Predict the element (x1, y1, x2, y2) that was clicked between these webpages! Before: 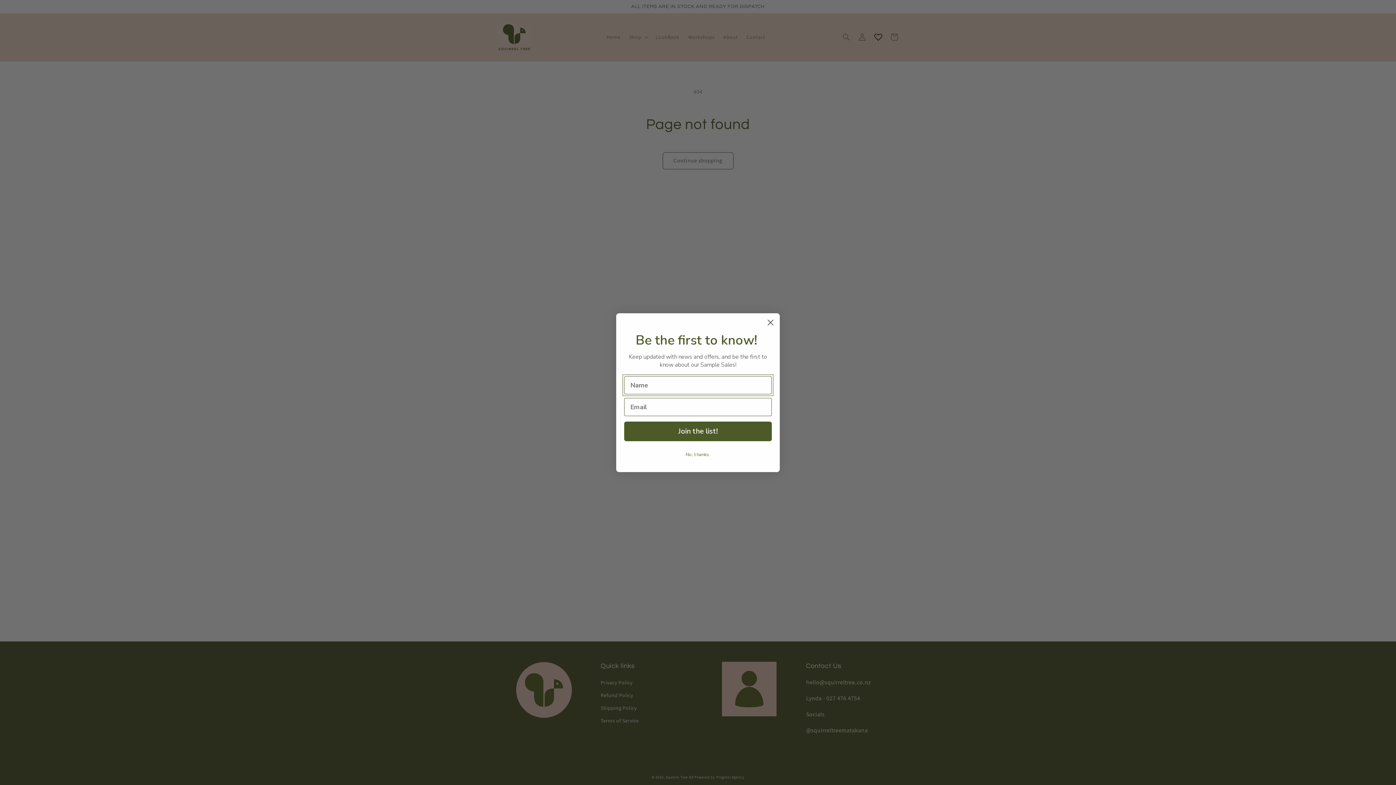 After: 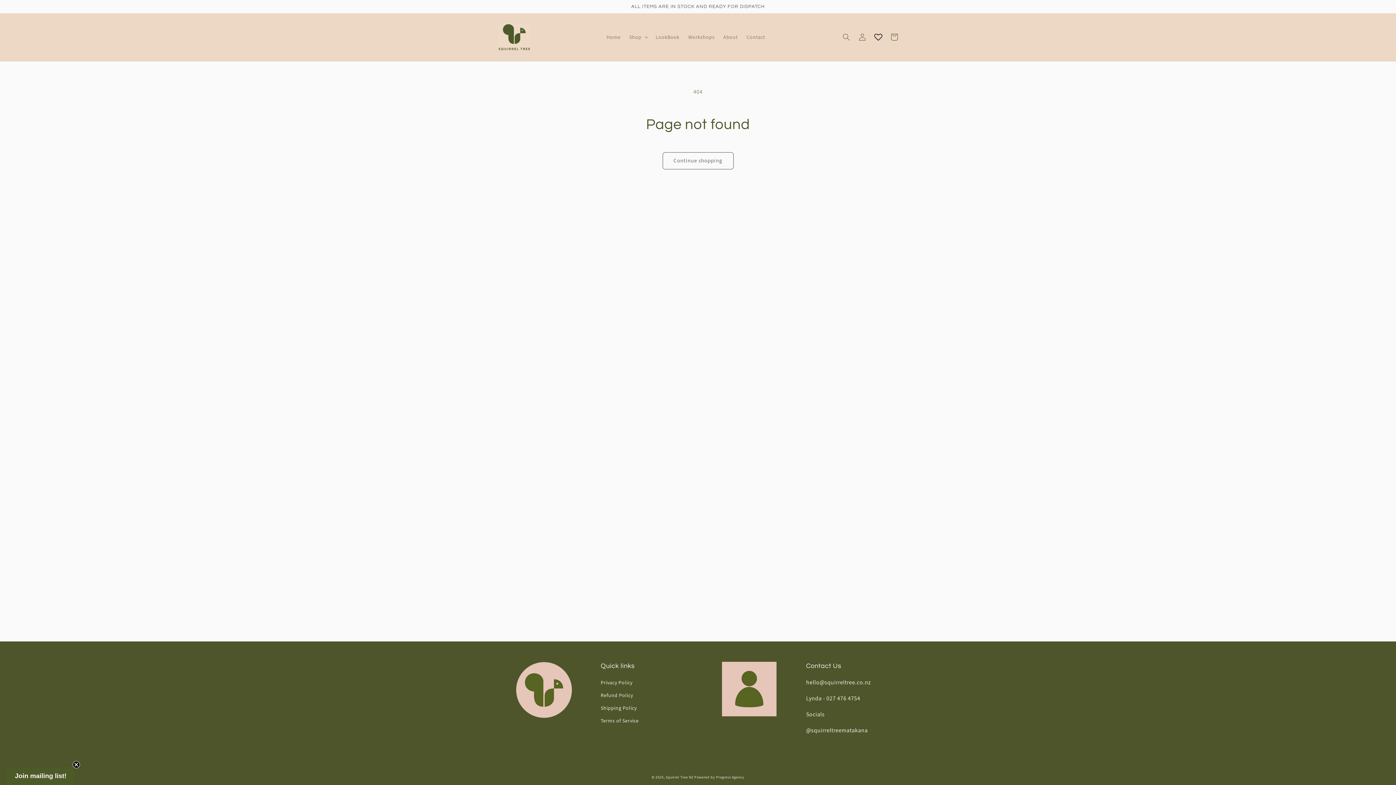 Action: label: Close dialog bbox: (764, 316, 777, 328)